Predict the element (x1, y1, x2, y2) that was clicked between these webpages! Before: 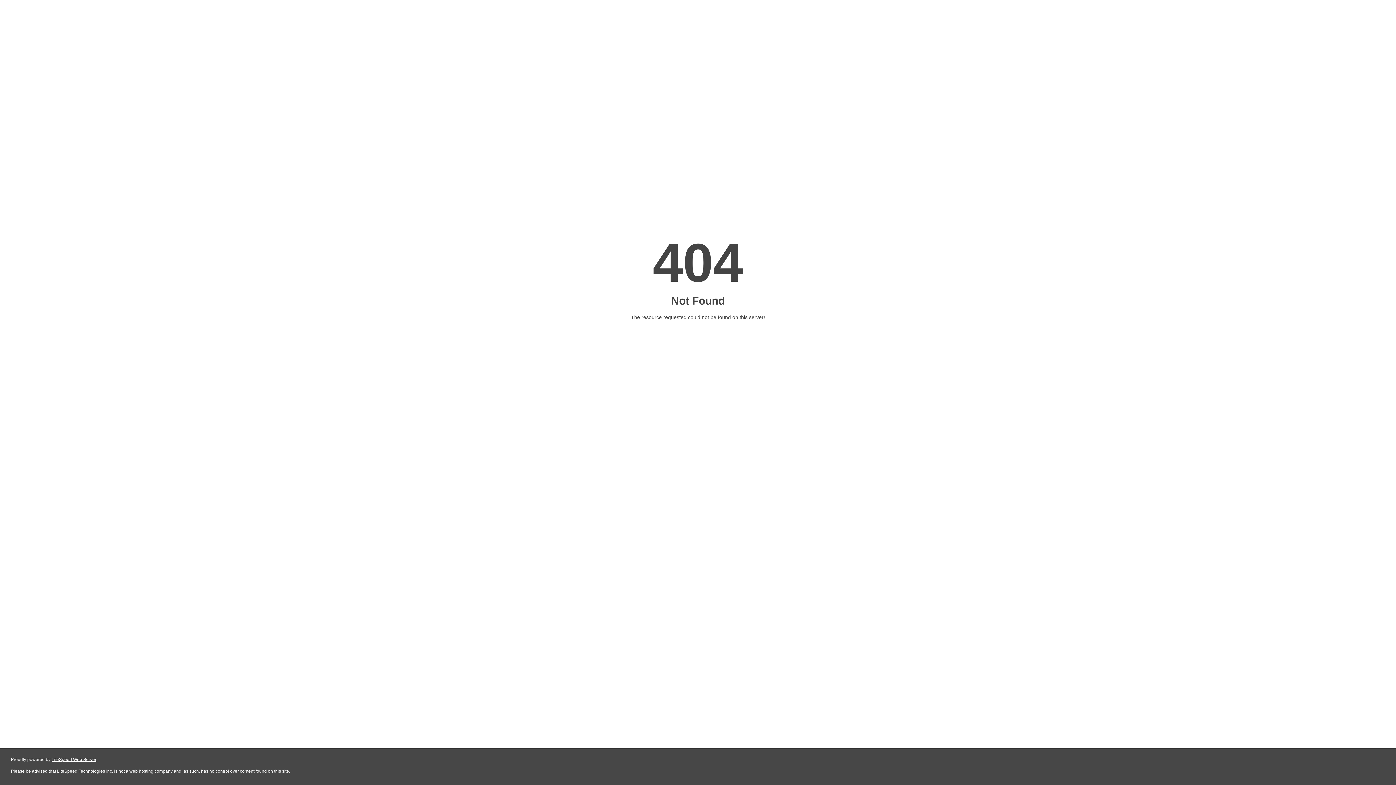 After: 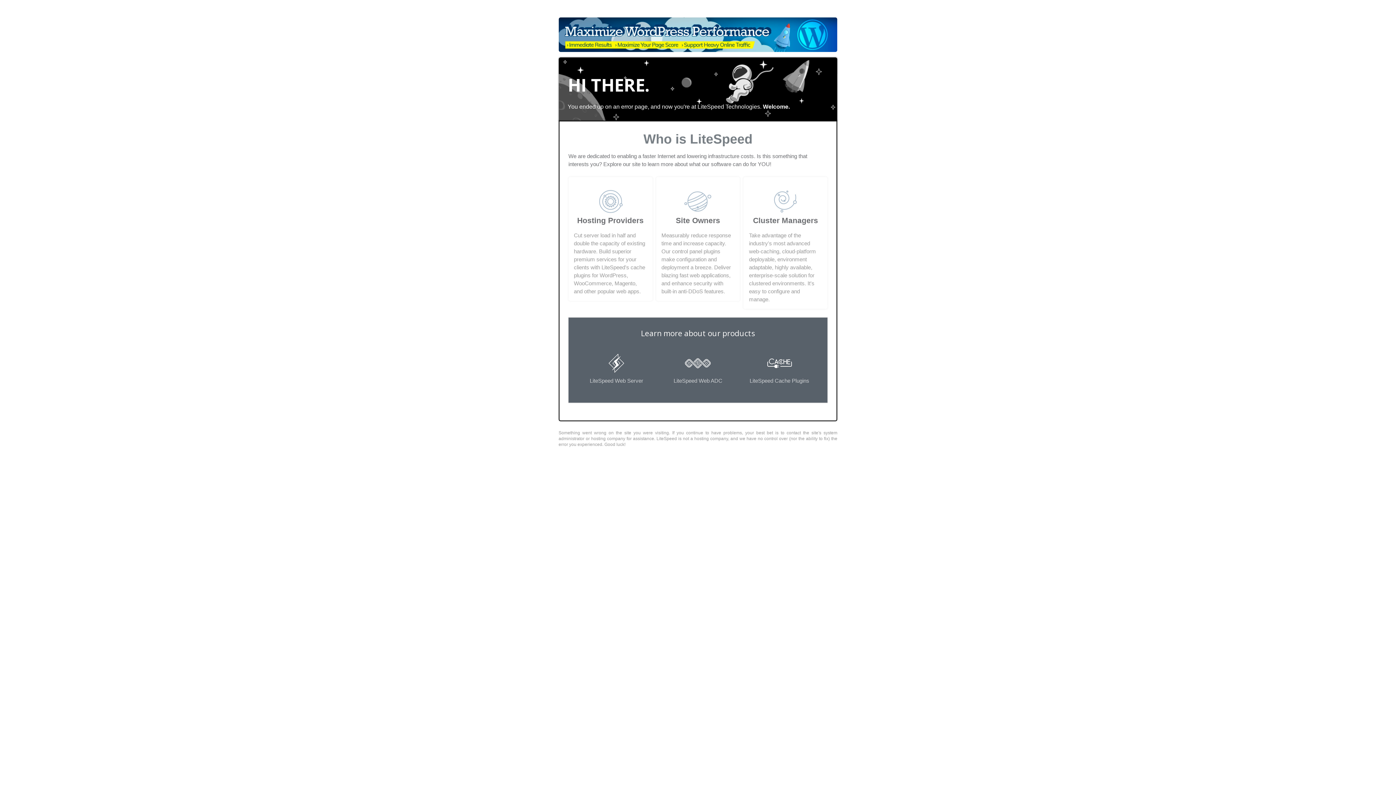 Action: bbox: (51, 757, 96, 762) label: LiteSpeed Web Server